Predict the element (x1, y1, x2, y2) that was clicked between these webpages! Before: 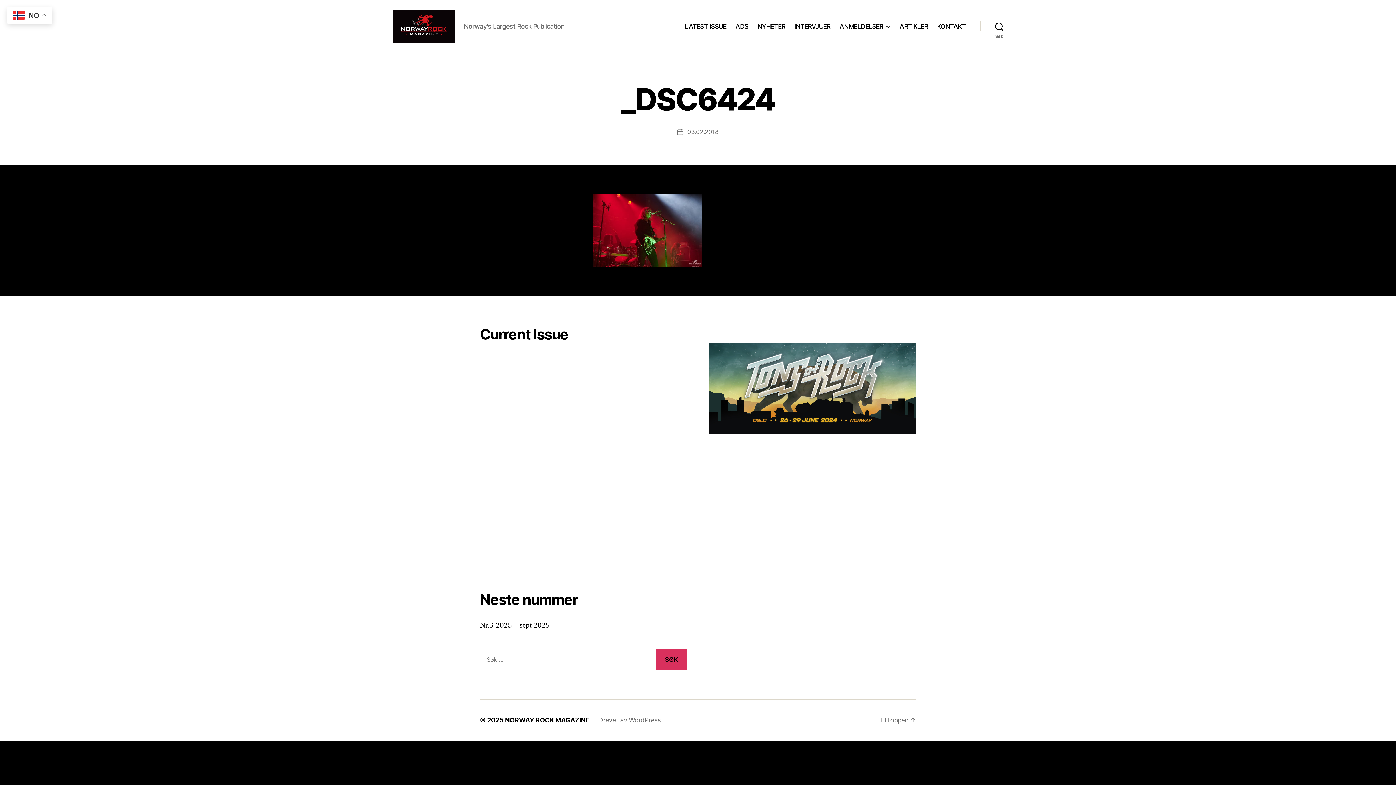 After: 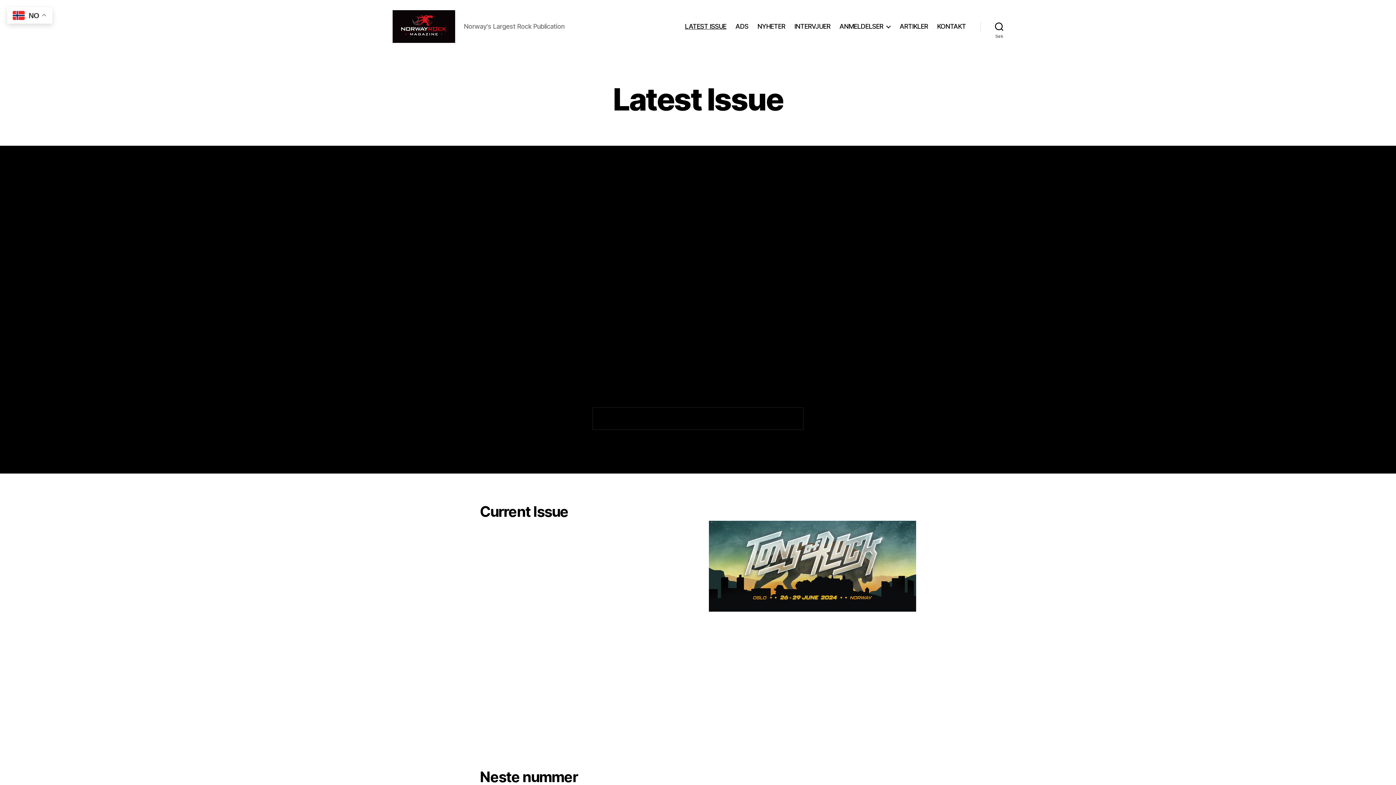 Action: label: LATEST ISSUE bbox: (685, 22, 726, 30)